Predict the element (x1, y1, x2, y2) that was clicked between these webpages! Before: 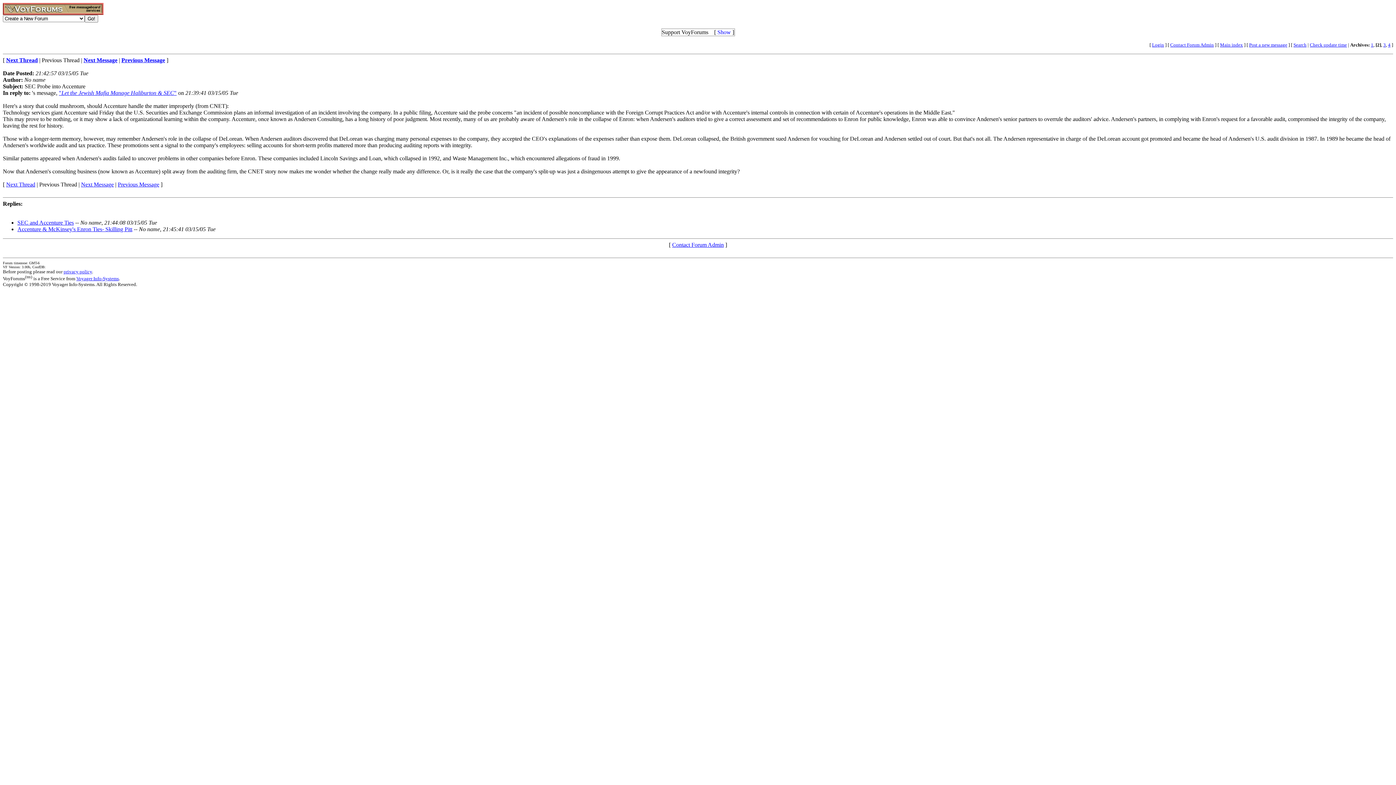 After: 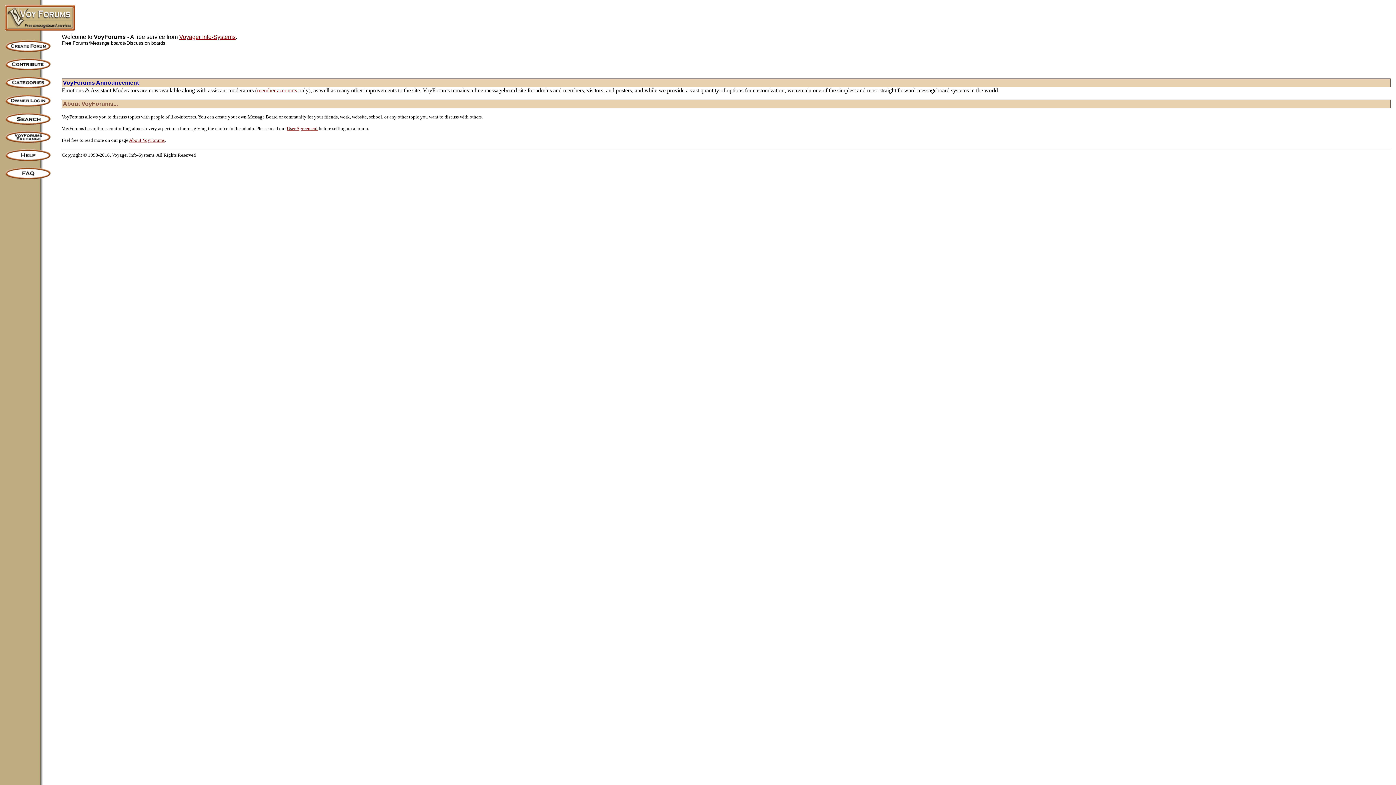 Action: bbox: (2, 9, 103, 16)